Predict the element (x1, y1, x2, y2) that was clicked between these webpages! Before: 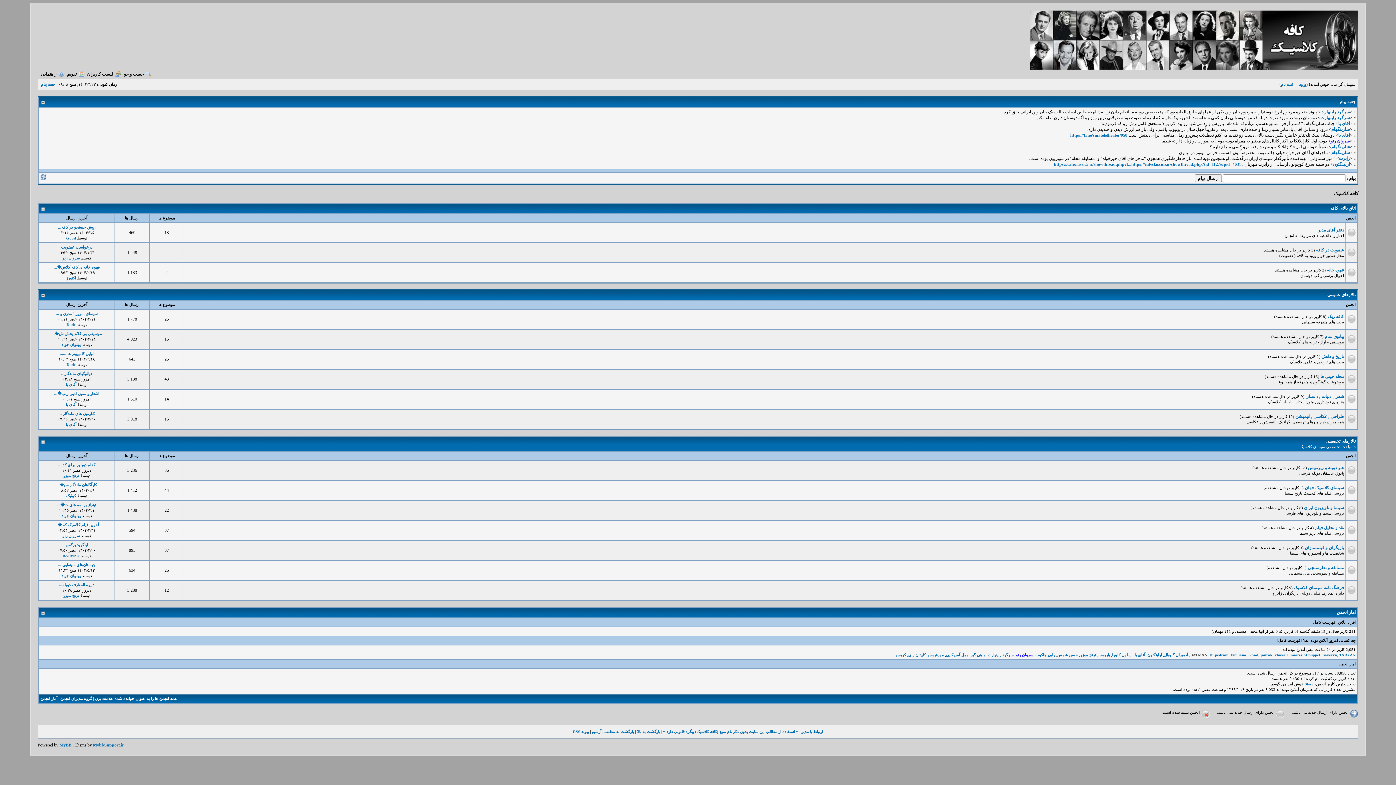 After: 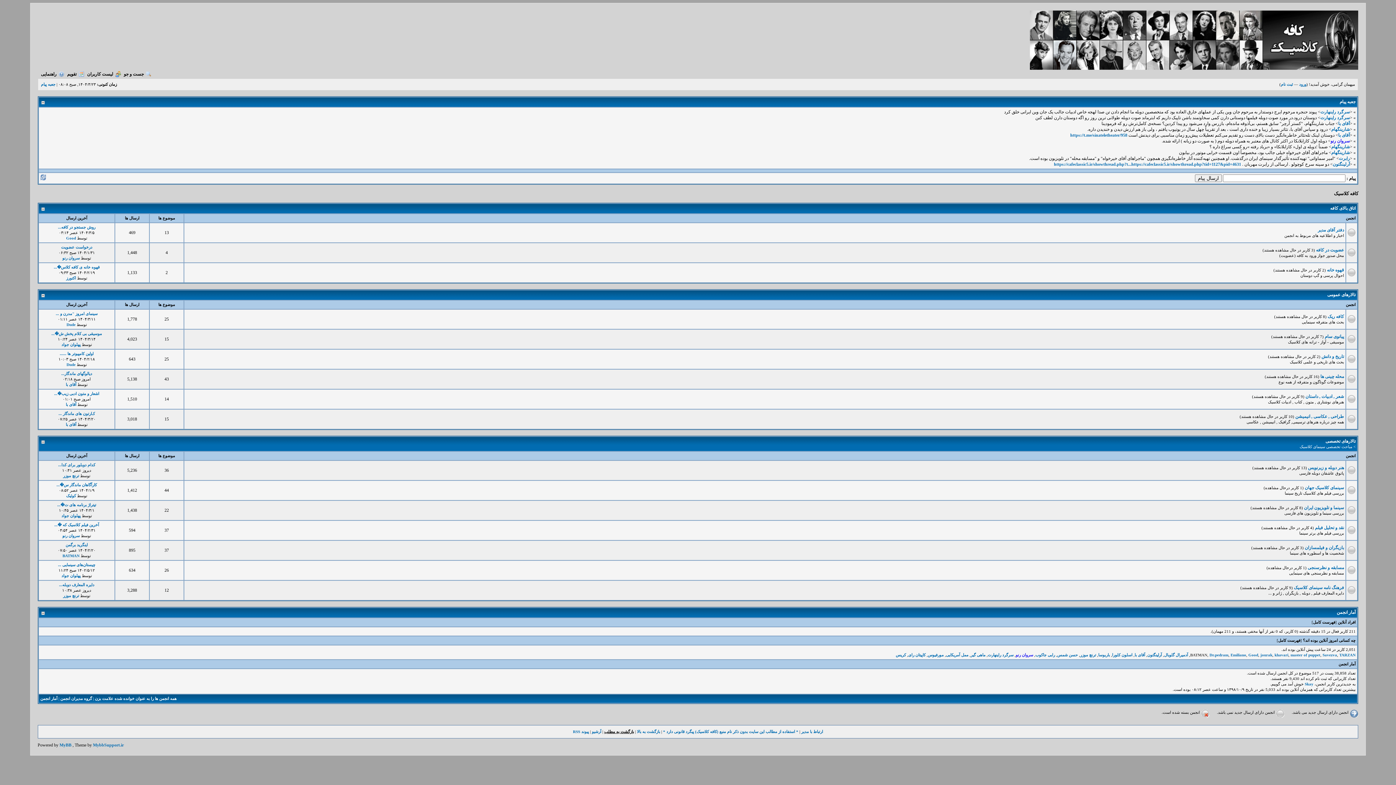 Action: label: بازگشت به مطلب bbox: (604, 729, 634, 734)